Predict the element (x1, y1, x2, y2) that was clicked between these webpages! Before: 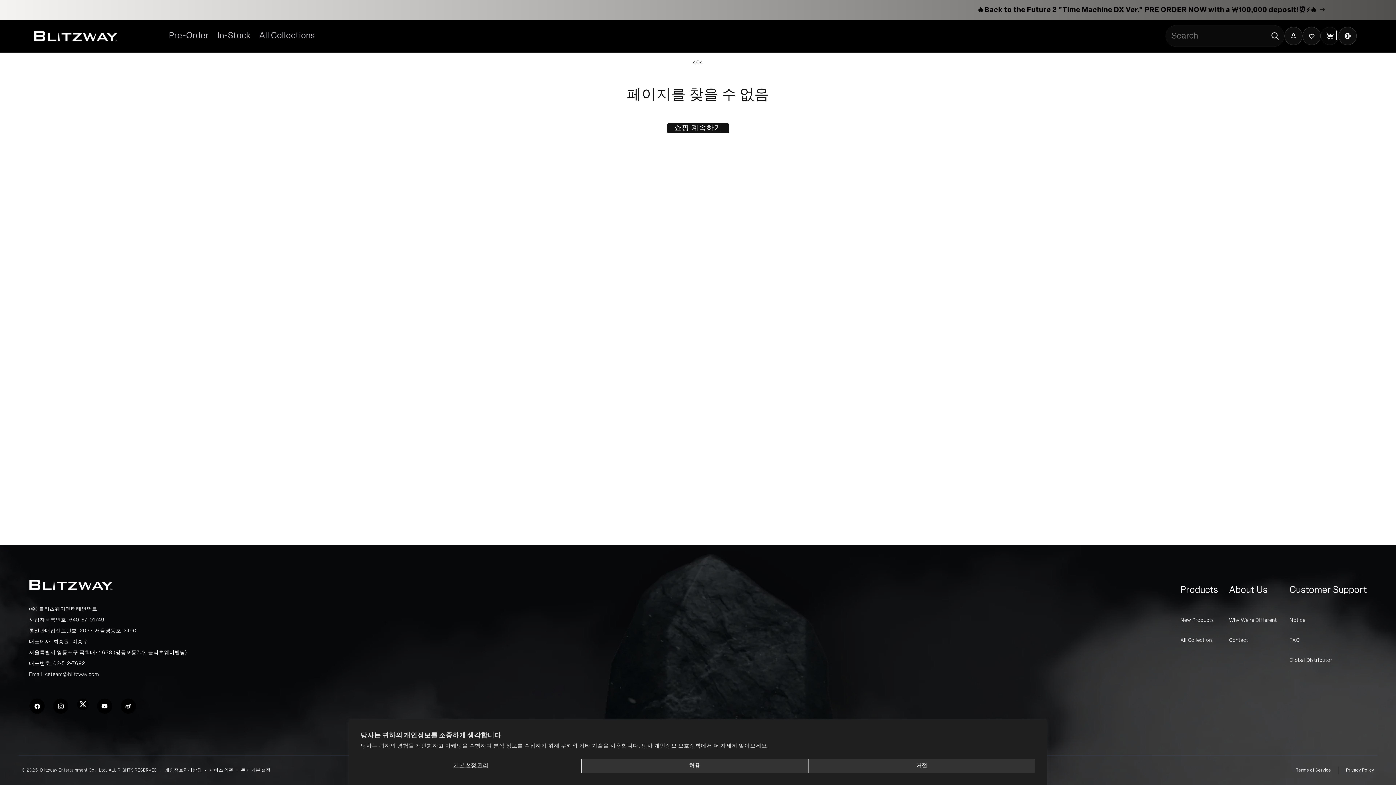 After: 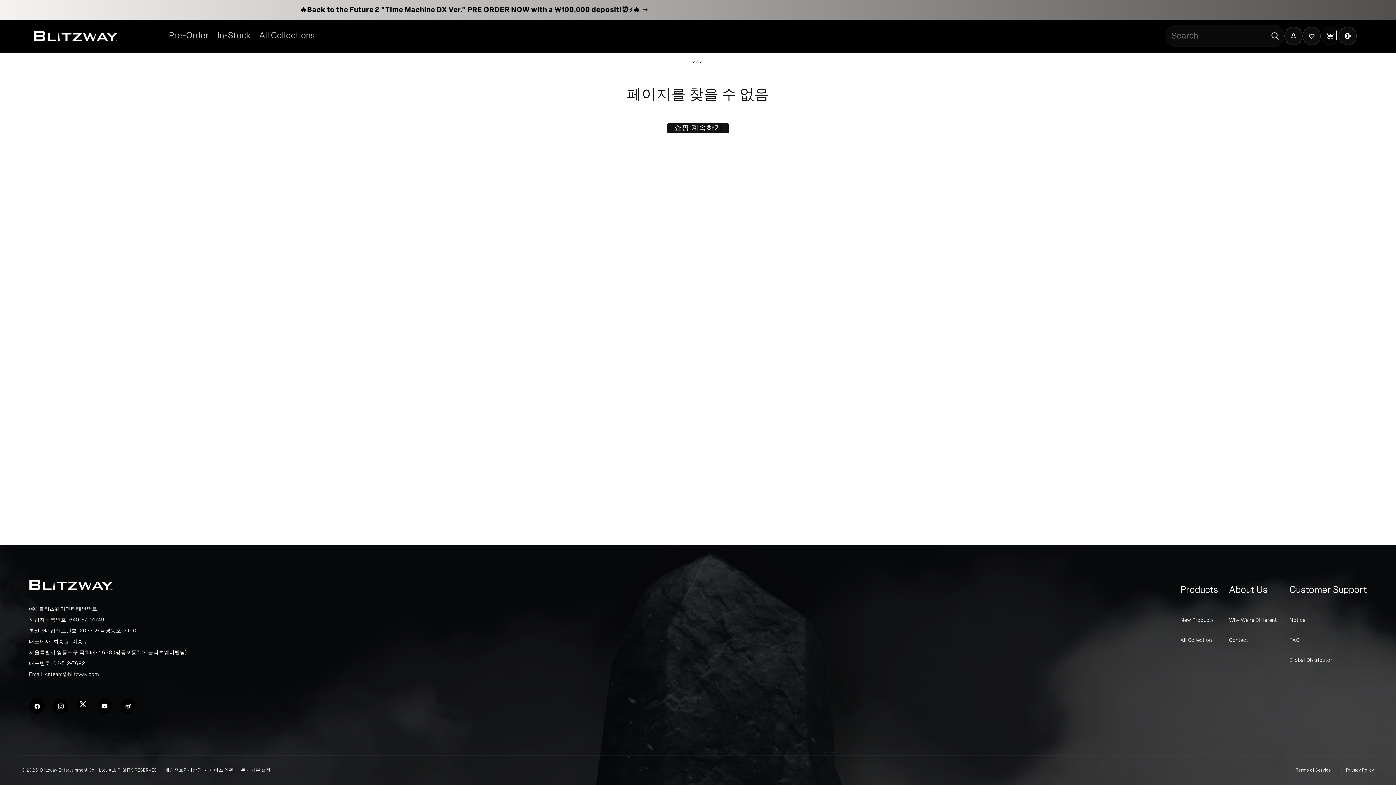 Action: bbox: (808, 759, 1035, 773) label: 거절